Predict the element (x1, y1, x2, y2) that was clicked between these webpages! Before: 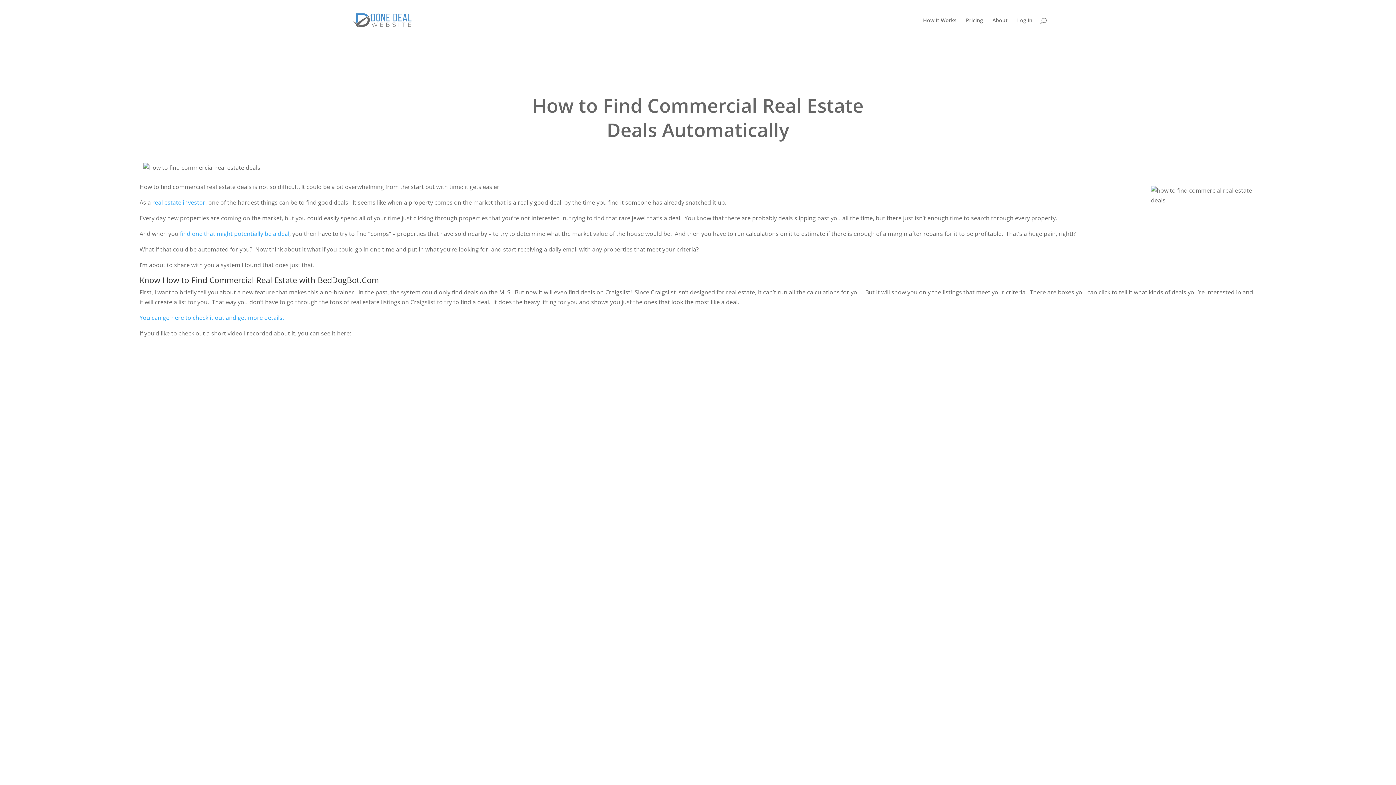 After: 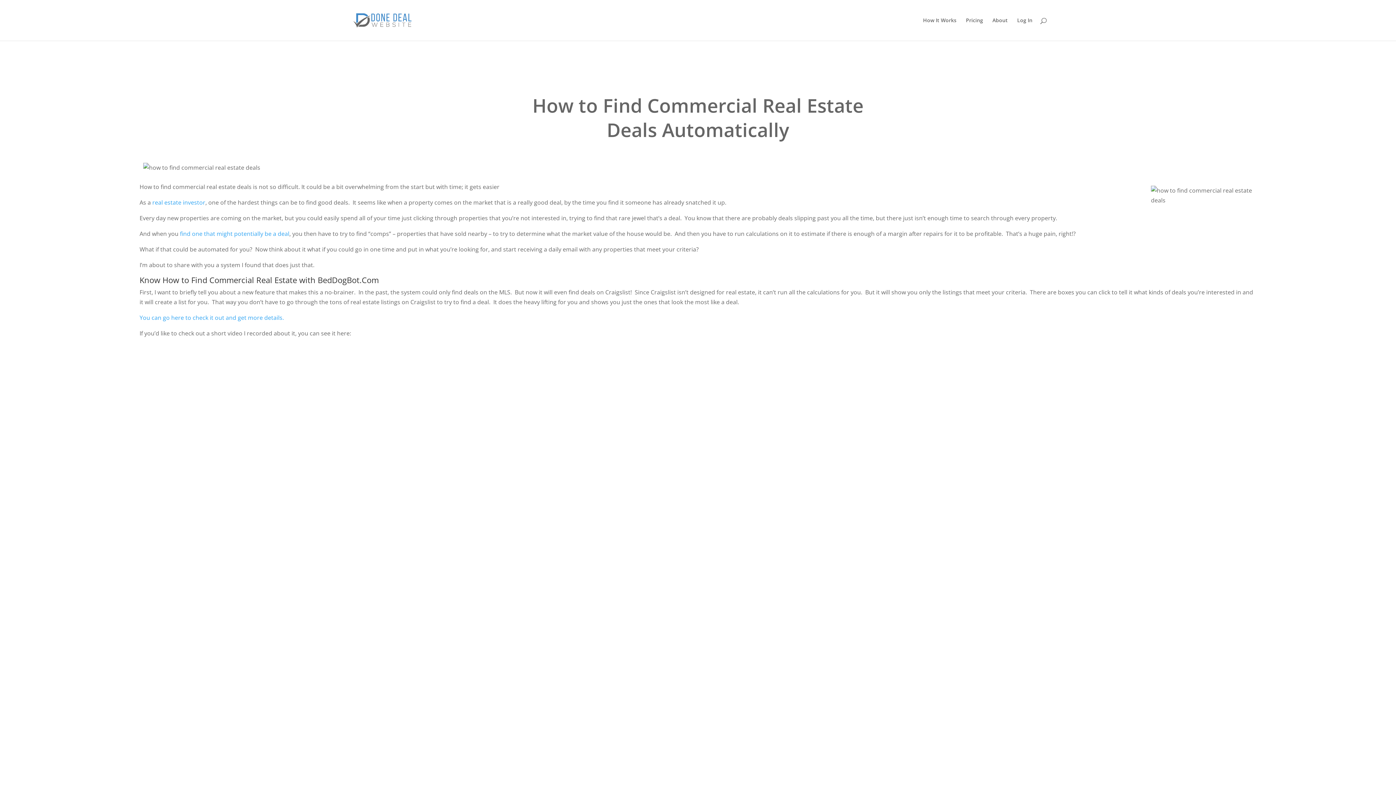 Action: bbox: (139, 313, 284, 321) label: You can go here to check it out and get more details.